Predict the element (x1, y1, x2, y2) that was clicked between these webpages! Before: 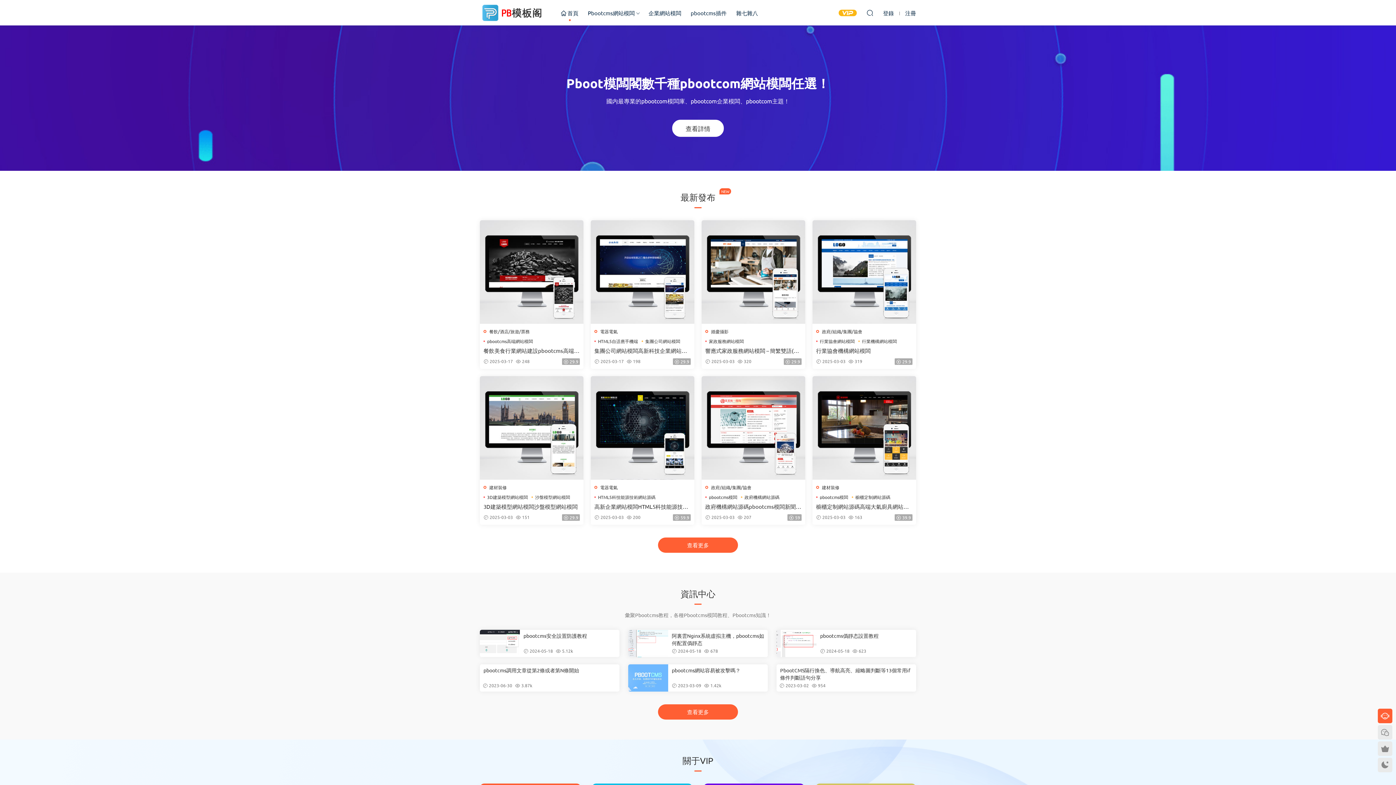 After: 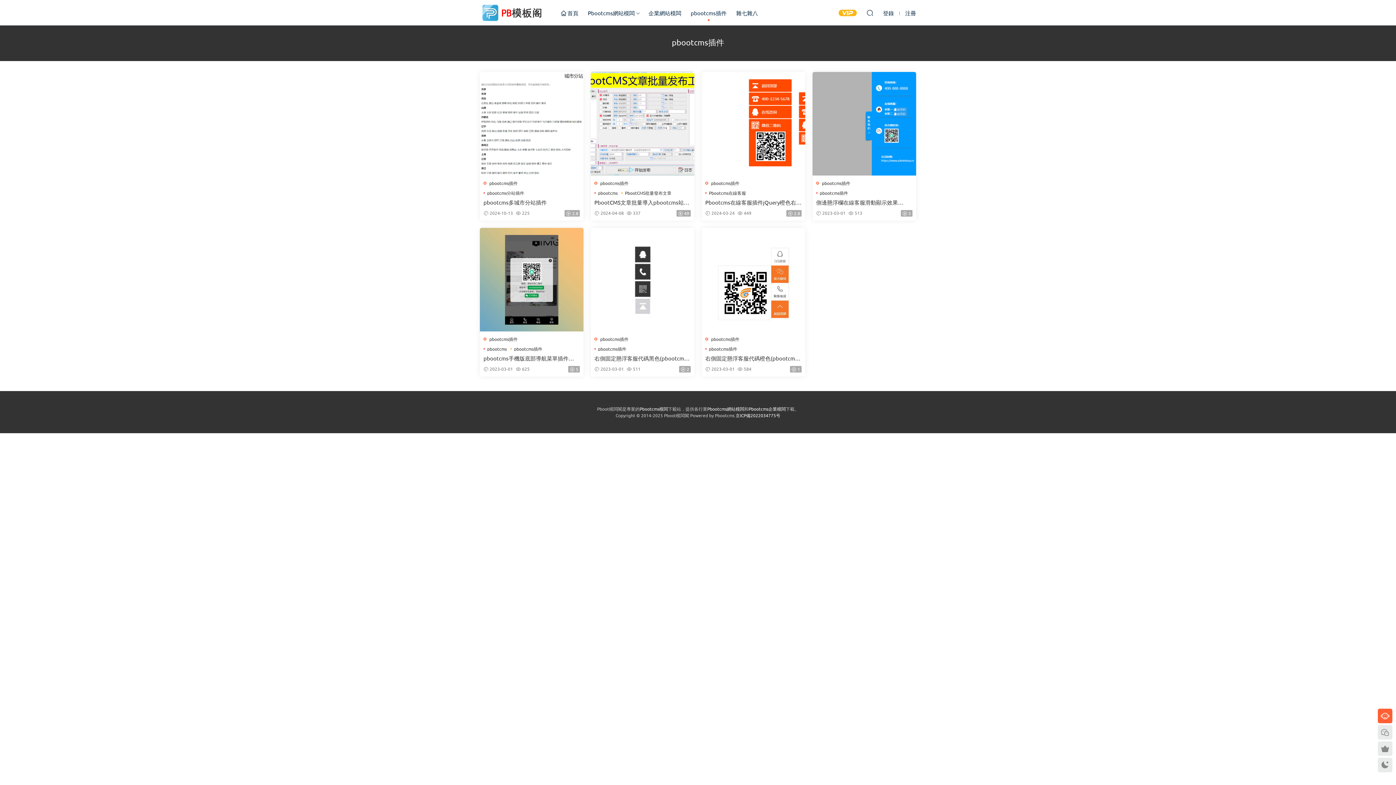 Action: label: pbootcms插件 bbox: (686, 0, 731, 25)